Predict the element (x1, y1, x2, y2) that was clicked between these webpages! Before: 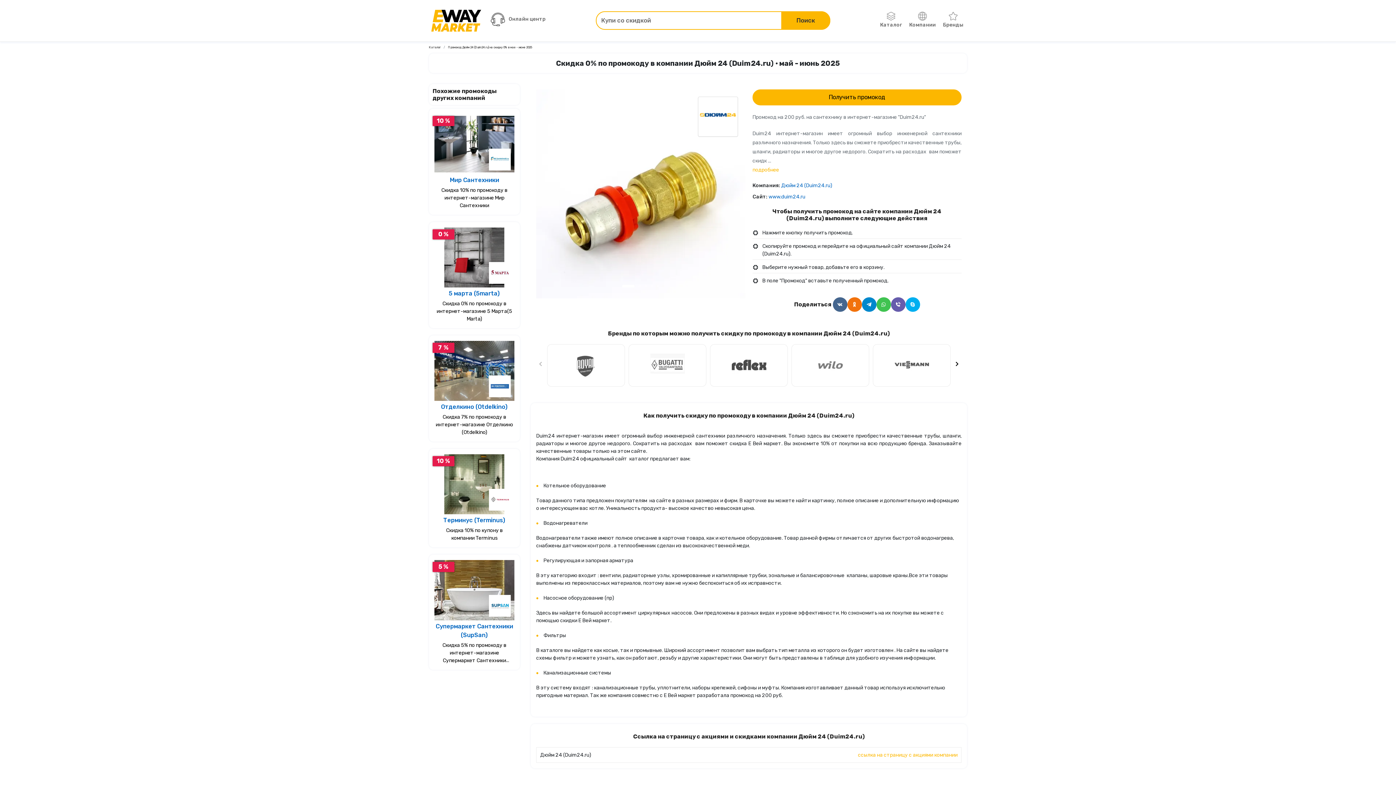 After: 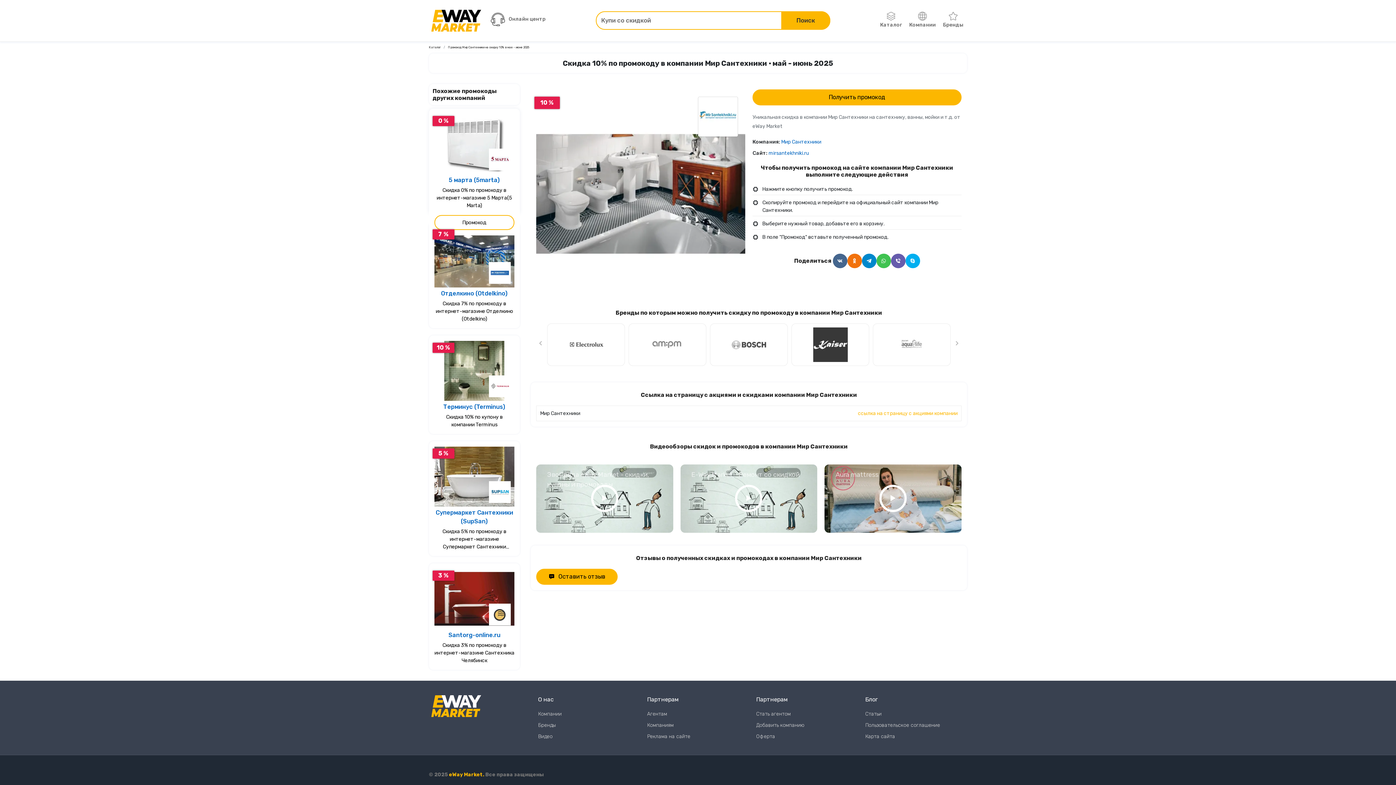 Action: bbox: (434, 140, 514, 147)